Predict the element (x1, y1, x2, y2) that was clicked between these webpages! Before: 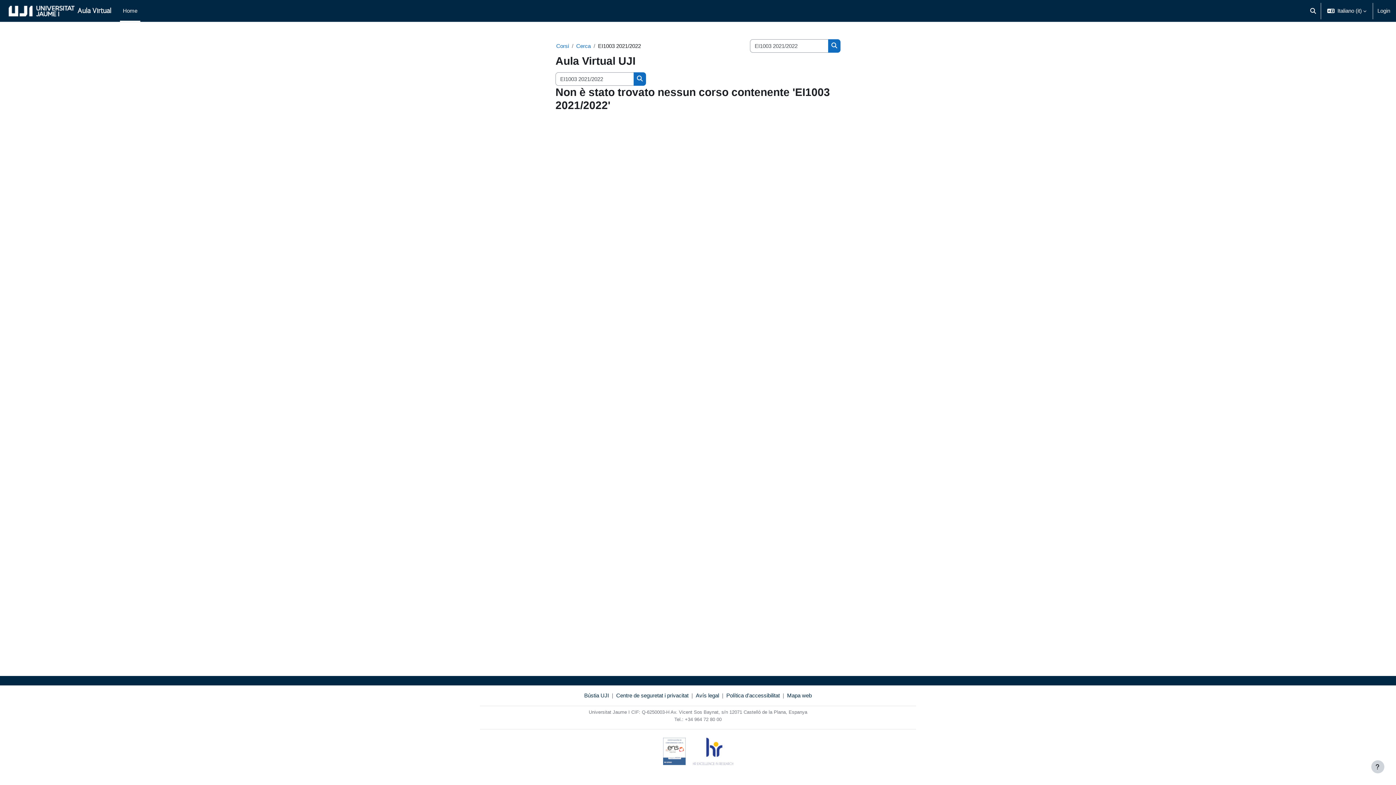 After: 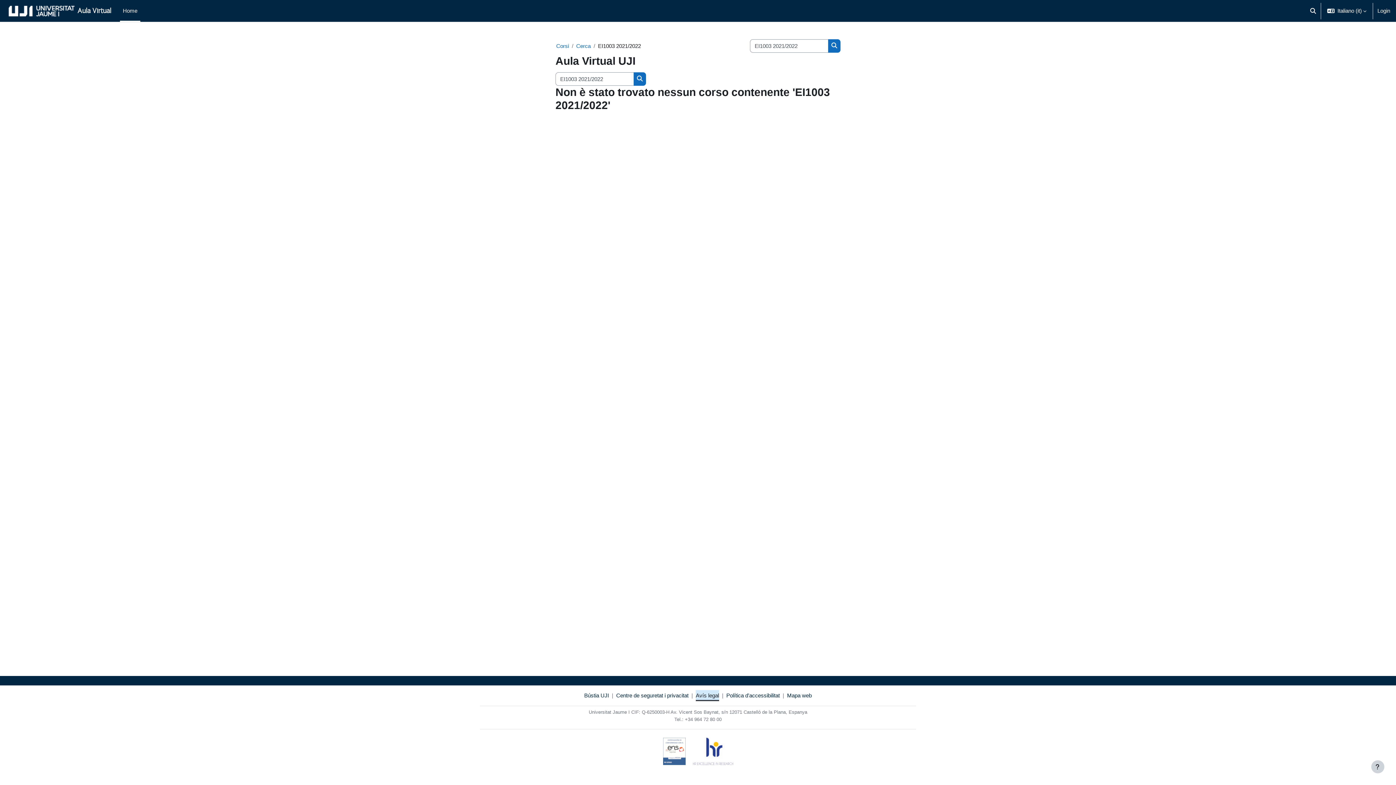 Action: bbox: (696, 691, 719, 700) label: Avís legal